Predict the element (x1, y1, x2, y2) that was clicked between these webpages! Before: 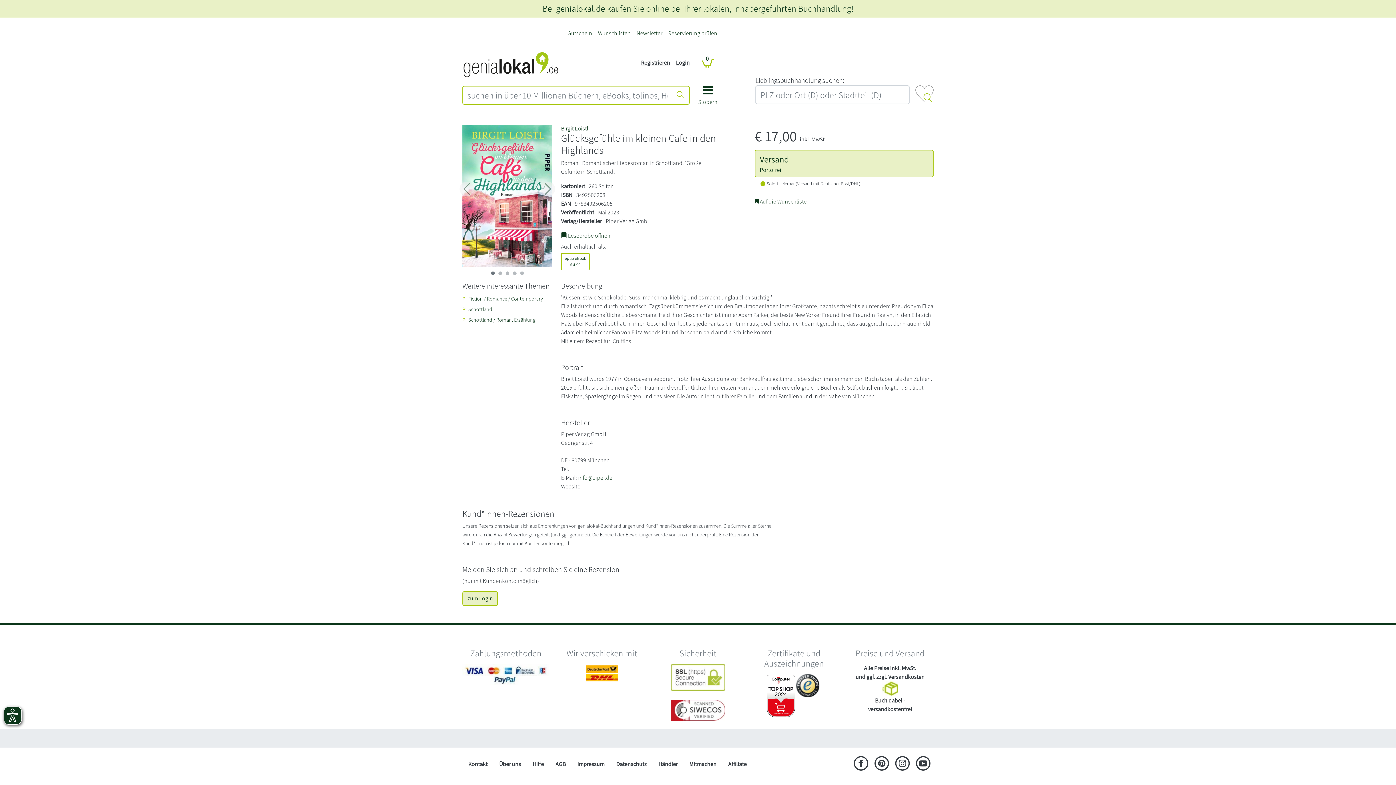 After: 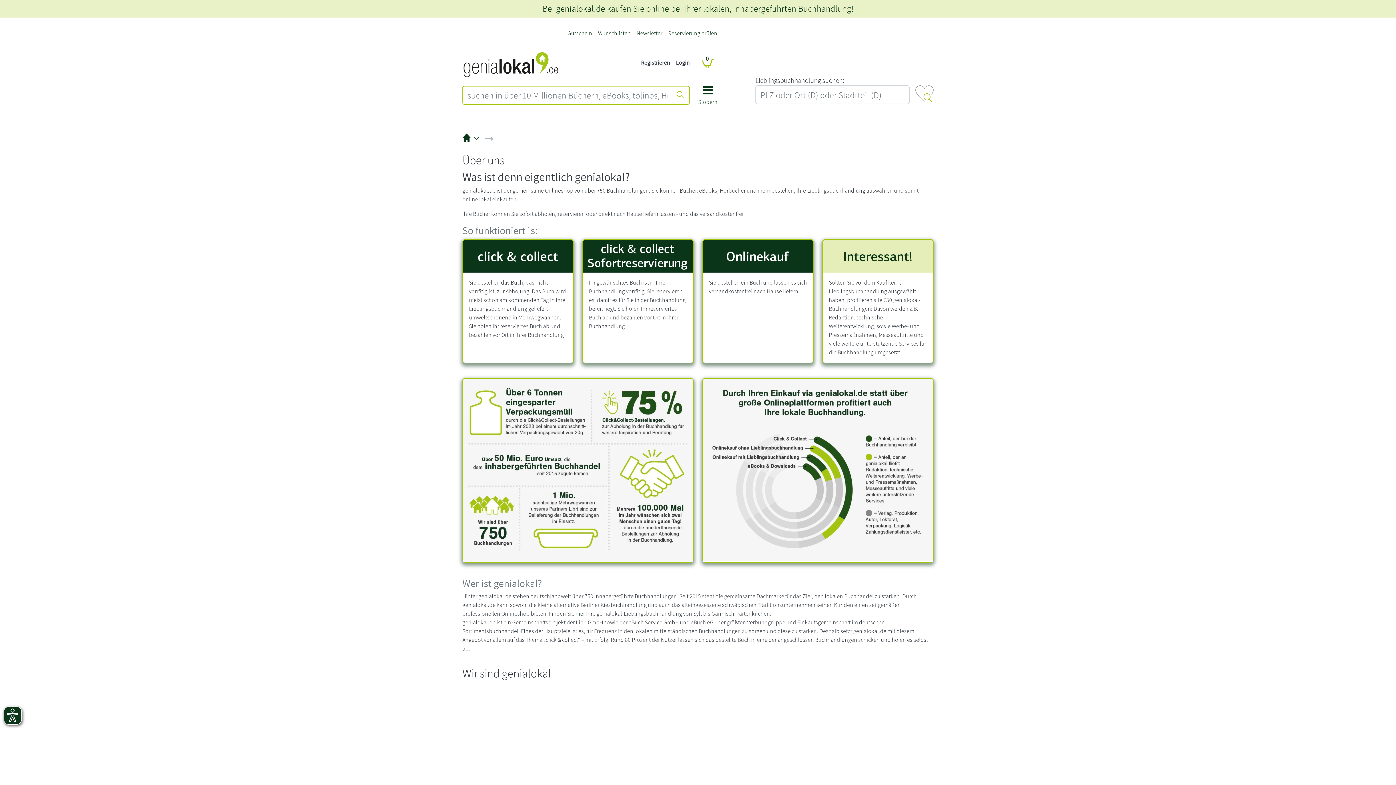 Action: label: genialokal.de bbox: (556, 2, 605, 14)